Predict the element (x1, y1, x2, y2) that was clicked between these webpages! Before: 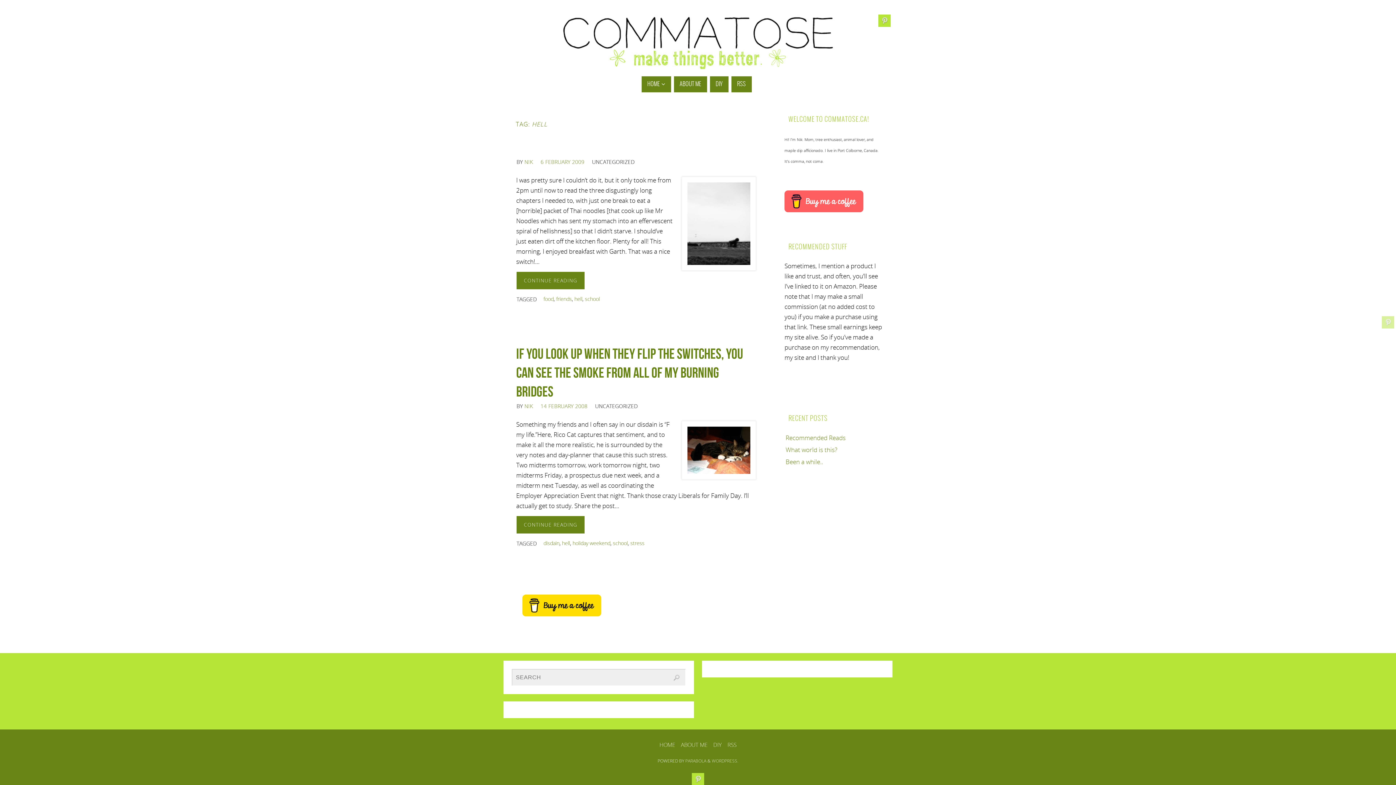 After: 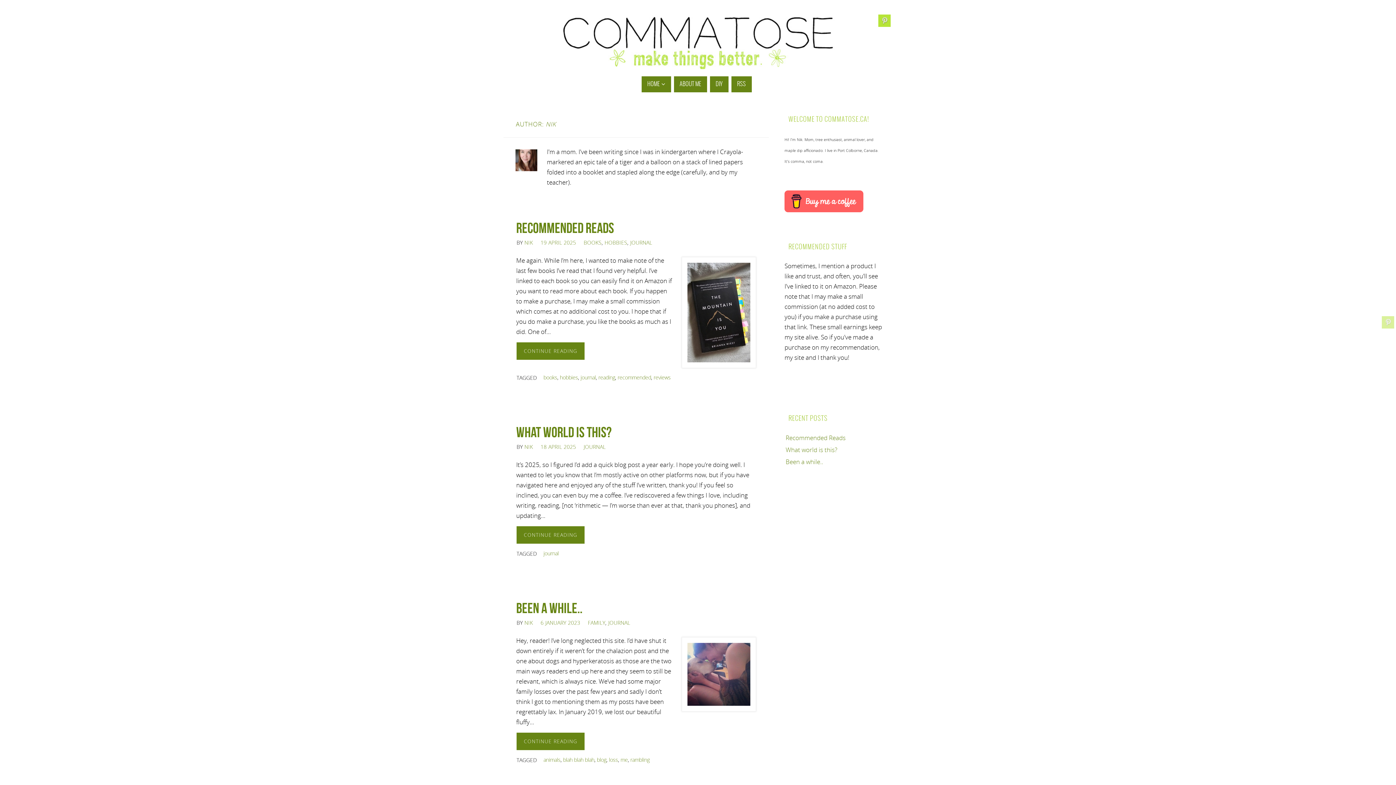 Action: label: NIK bbox: (524, 403, 533, 409)